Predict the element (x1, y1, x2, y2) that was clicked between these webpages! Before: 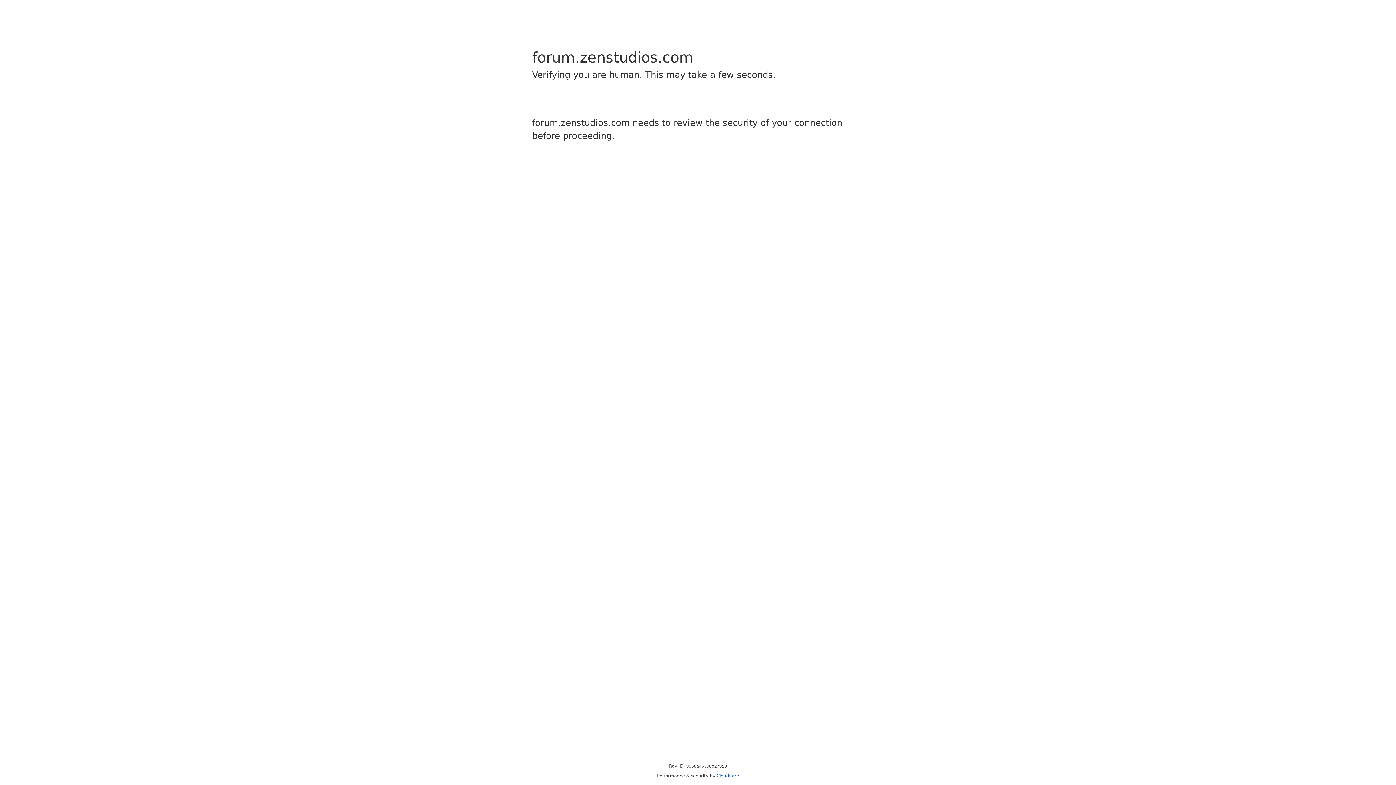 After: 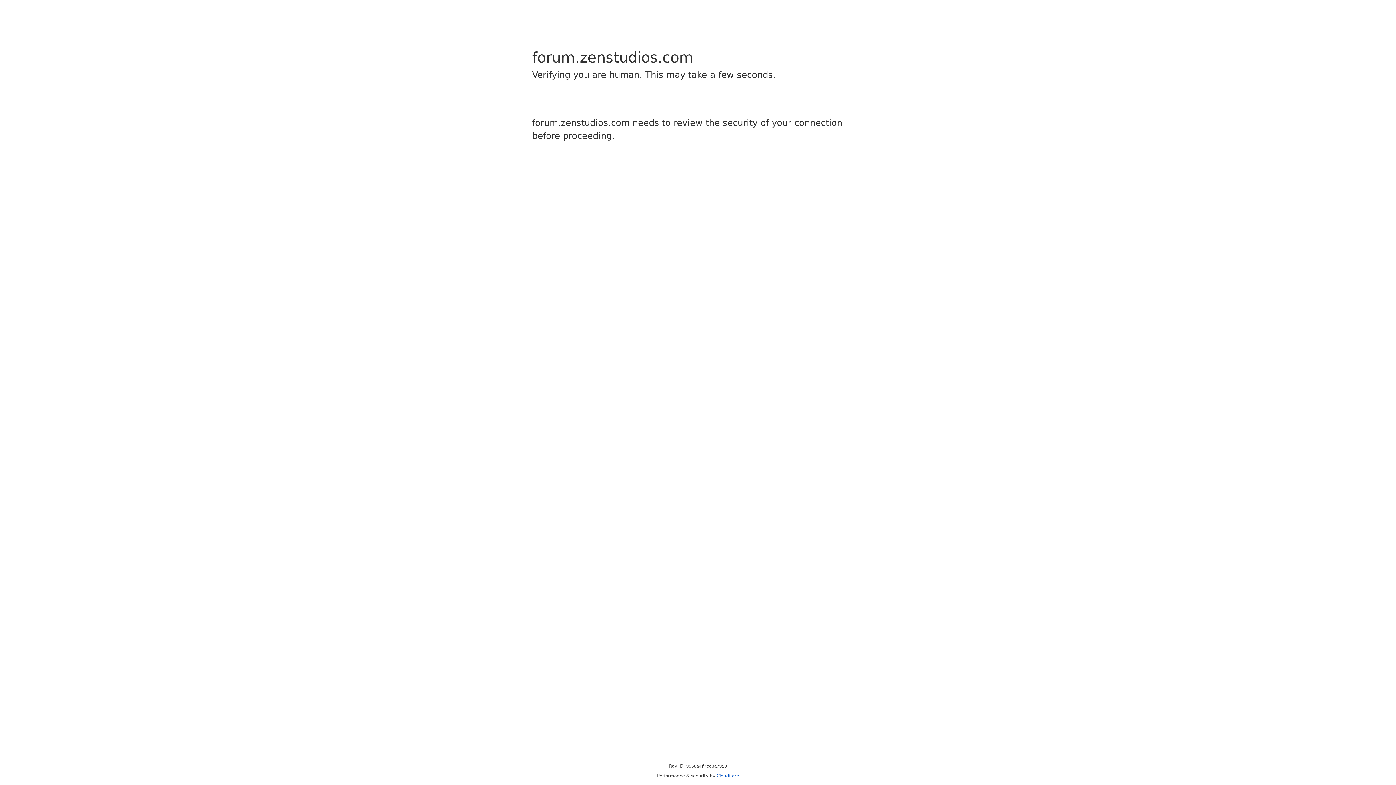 Action: label: Cloudflare bbox: (716, 773, 739, 778)